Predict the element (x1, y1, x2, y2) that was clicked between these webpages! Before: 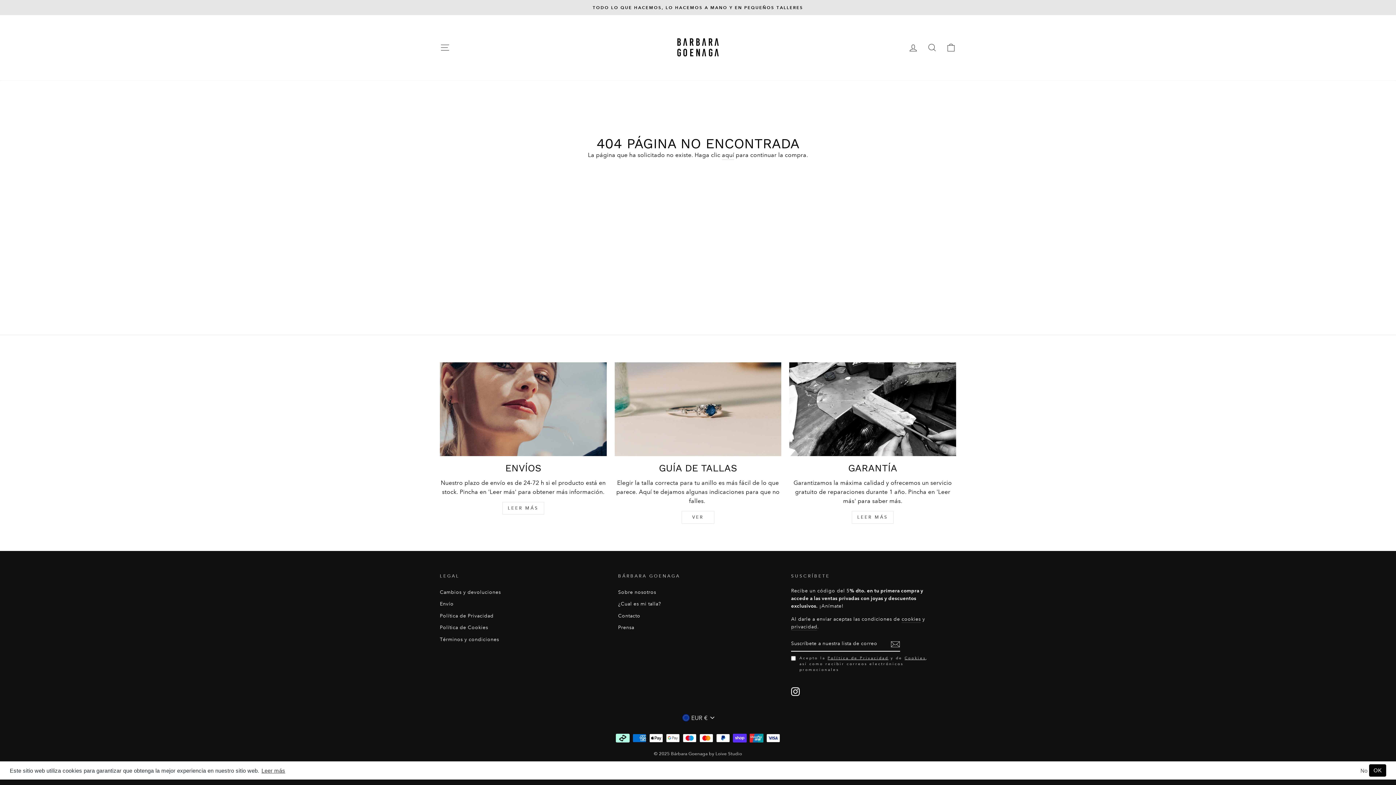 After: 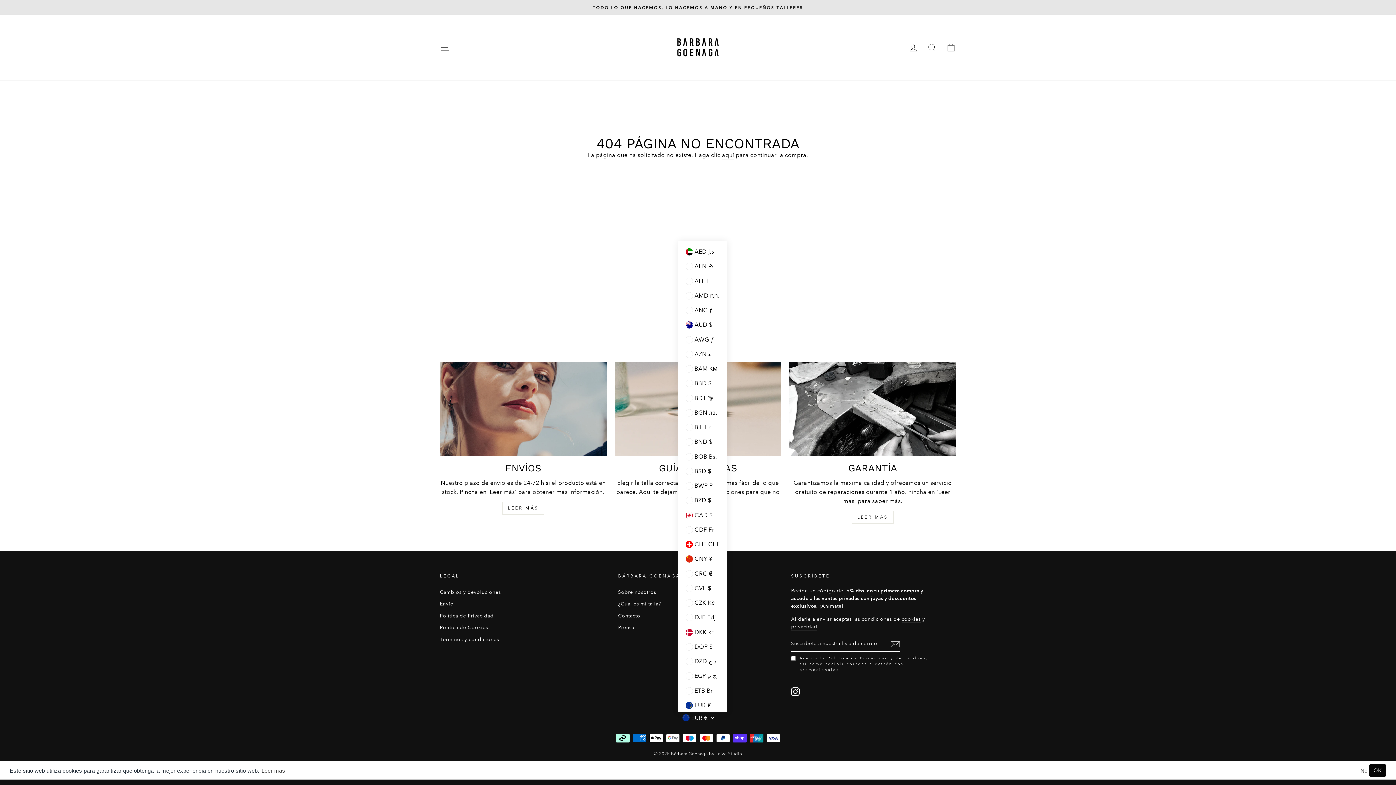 Action: label: EUR € bbox: (678, 712, 718, 723)